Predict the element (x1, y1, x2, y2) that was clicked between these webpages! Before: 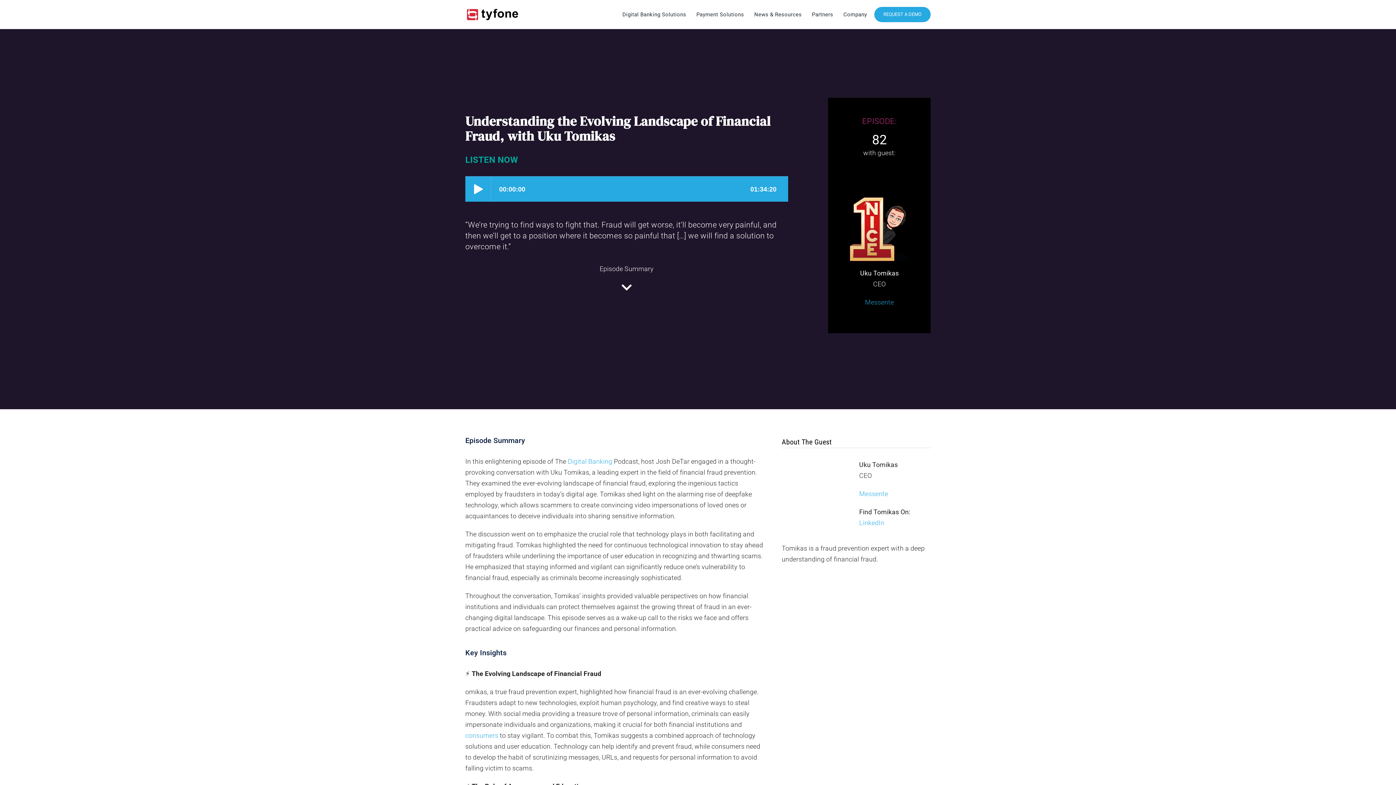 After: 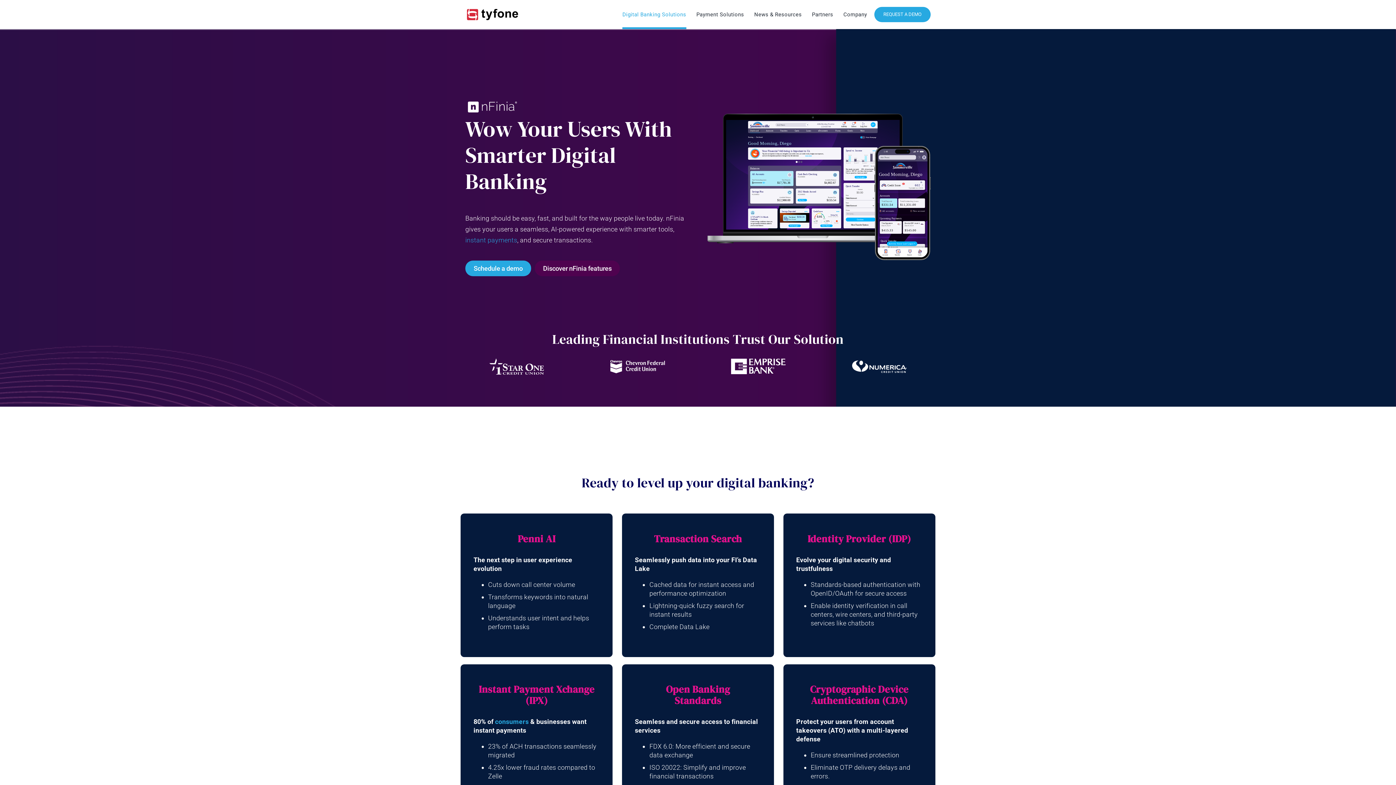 Action: label: consumers bbox: (465, 732, 498, 739)